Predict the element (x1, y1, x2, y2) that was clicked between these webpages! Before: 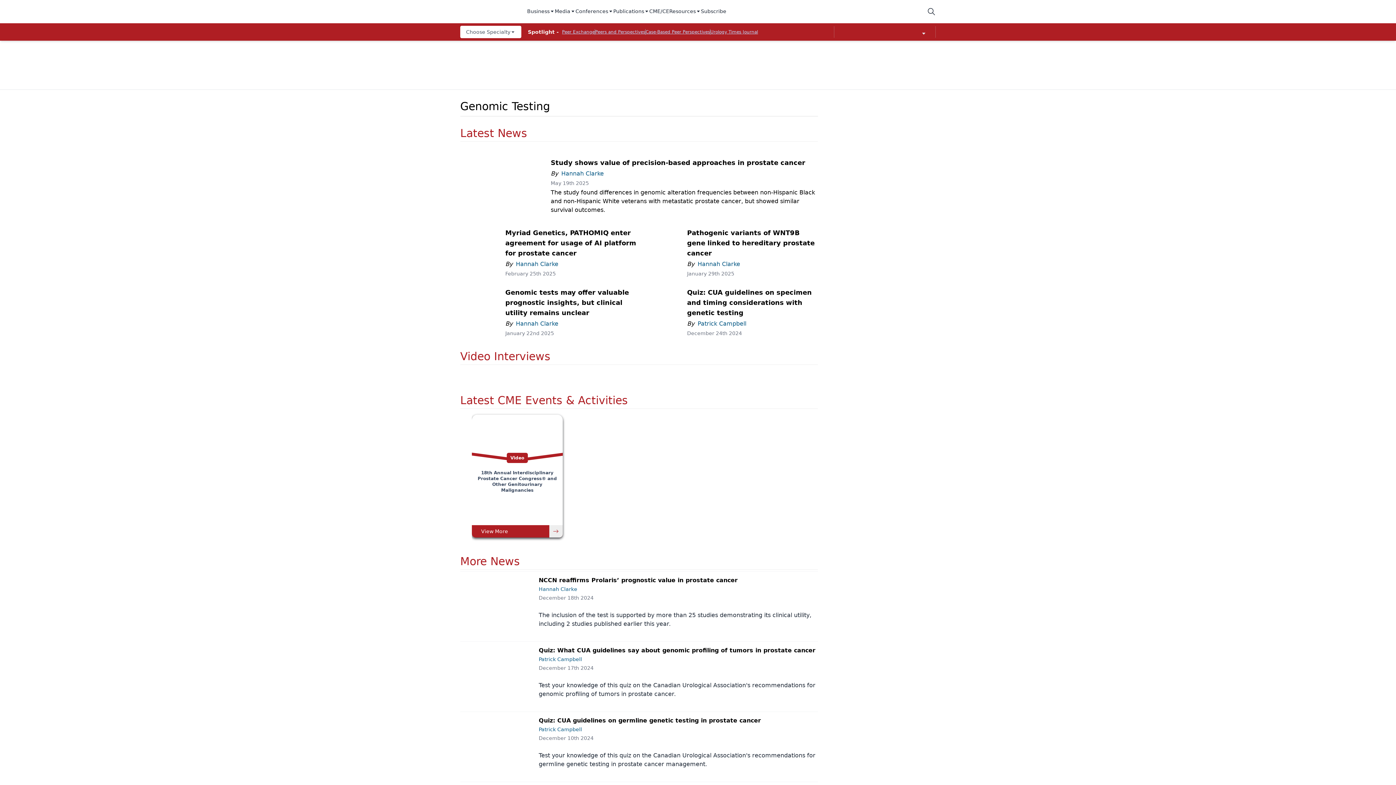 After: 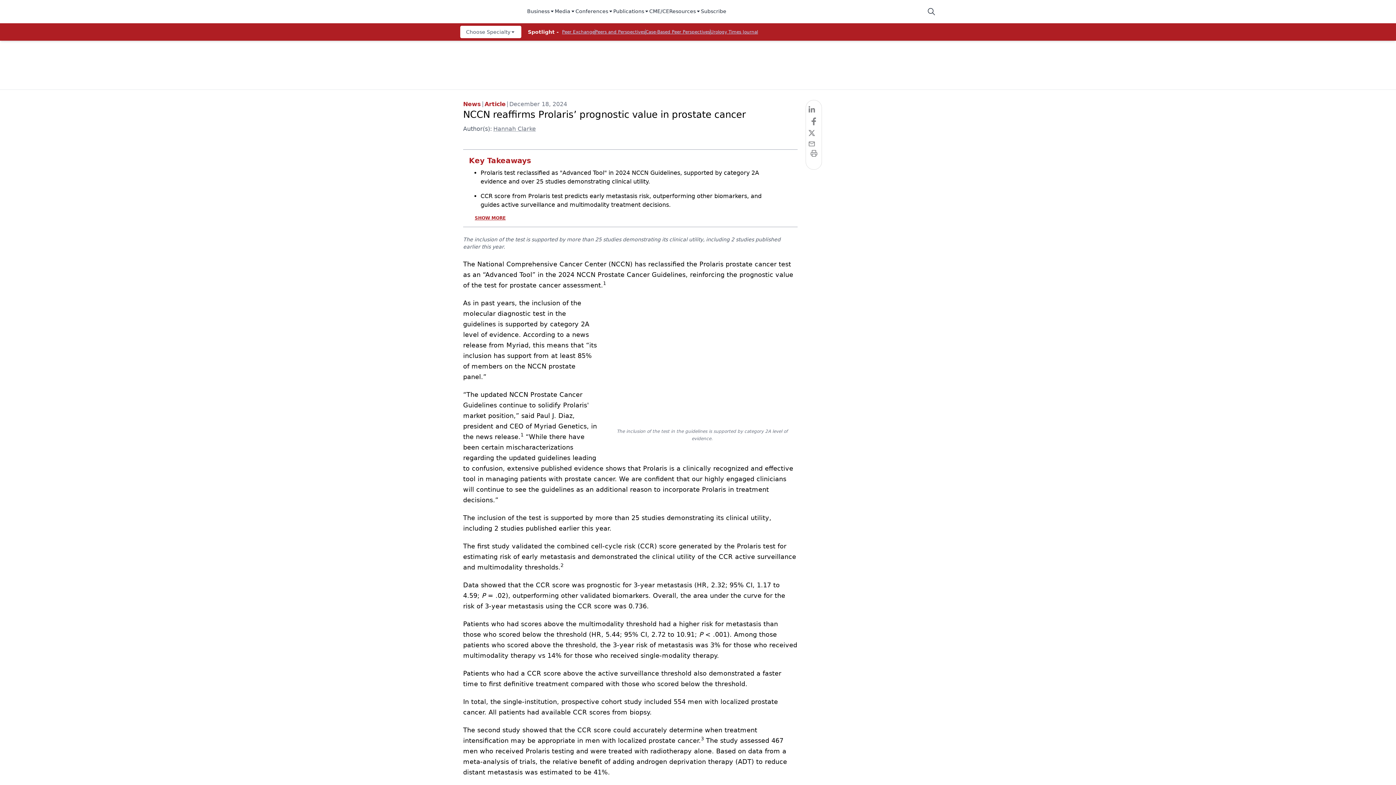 Action: label: NCCN reaffirms Prolaris’ prognostic value in prostate cancer bbox: (538, 577, 737, 584)